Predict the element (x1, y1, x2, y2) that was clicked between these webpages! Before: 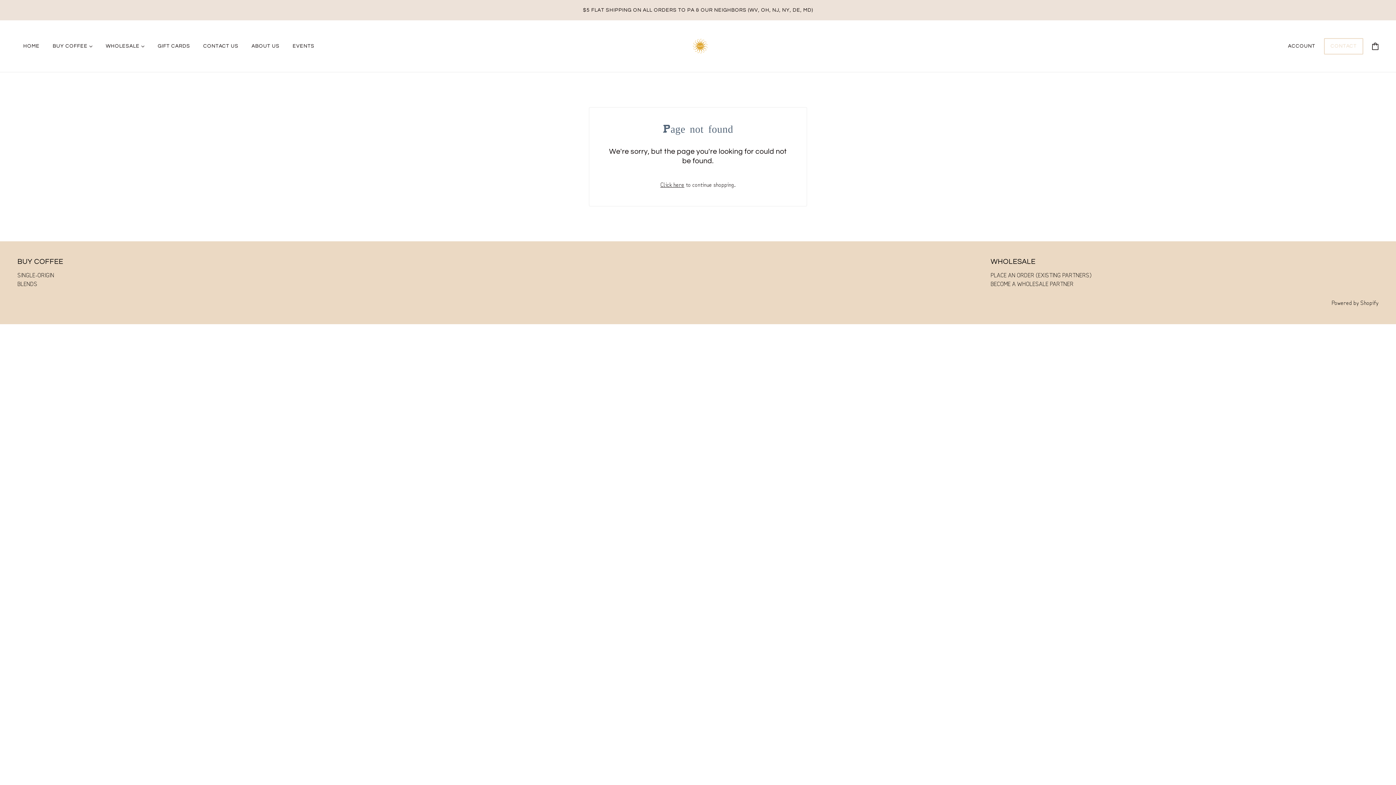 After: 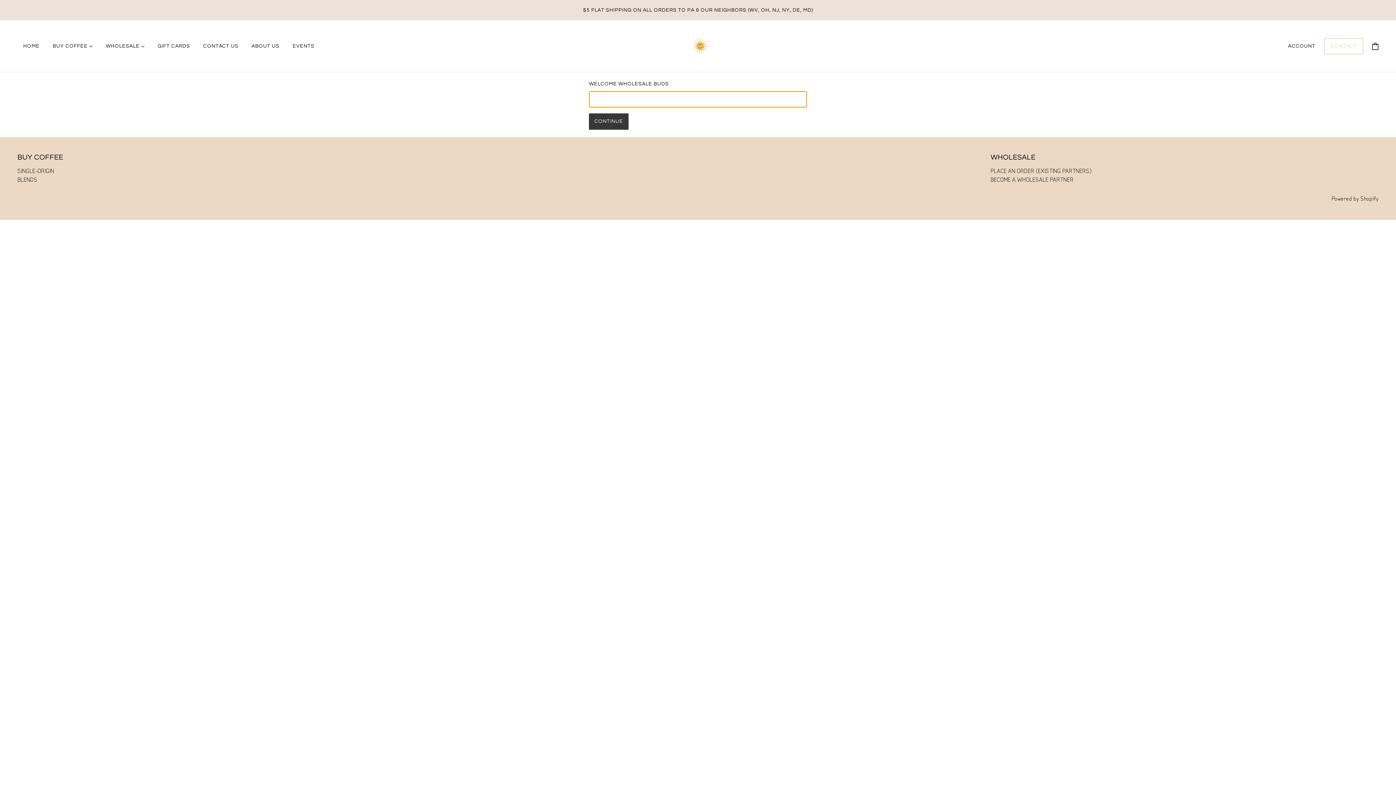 Action: label: PLACE AN ORDER (EXISTING PARTNERS) bbox: (990, 270, 1092, 279)